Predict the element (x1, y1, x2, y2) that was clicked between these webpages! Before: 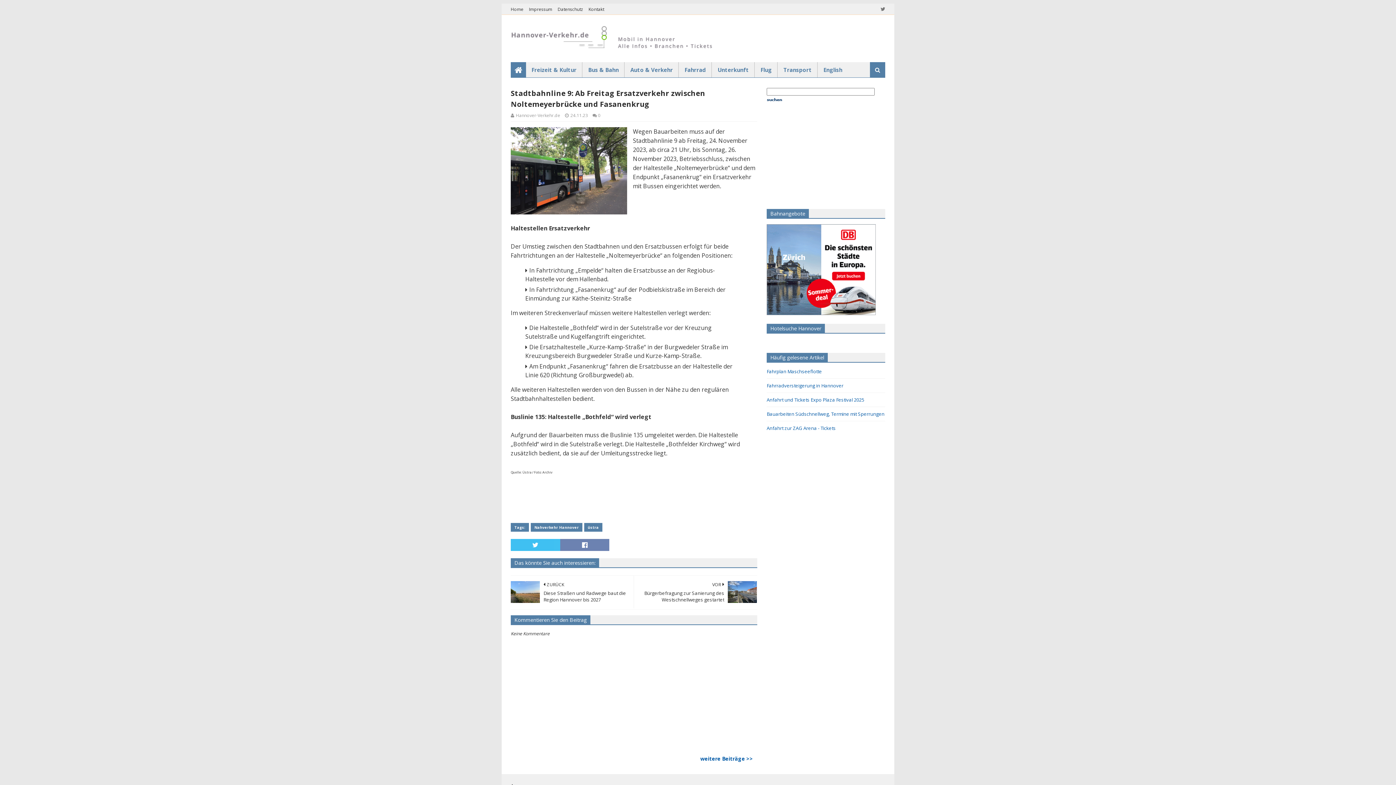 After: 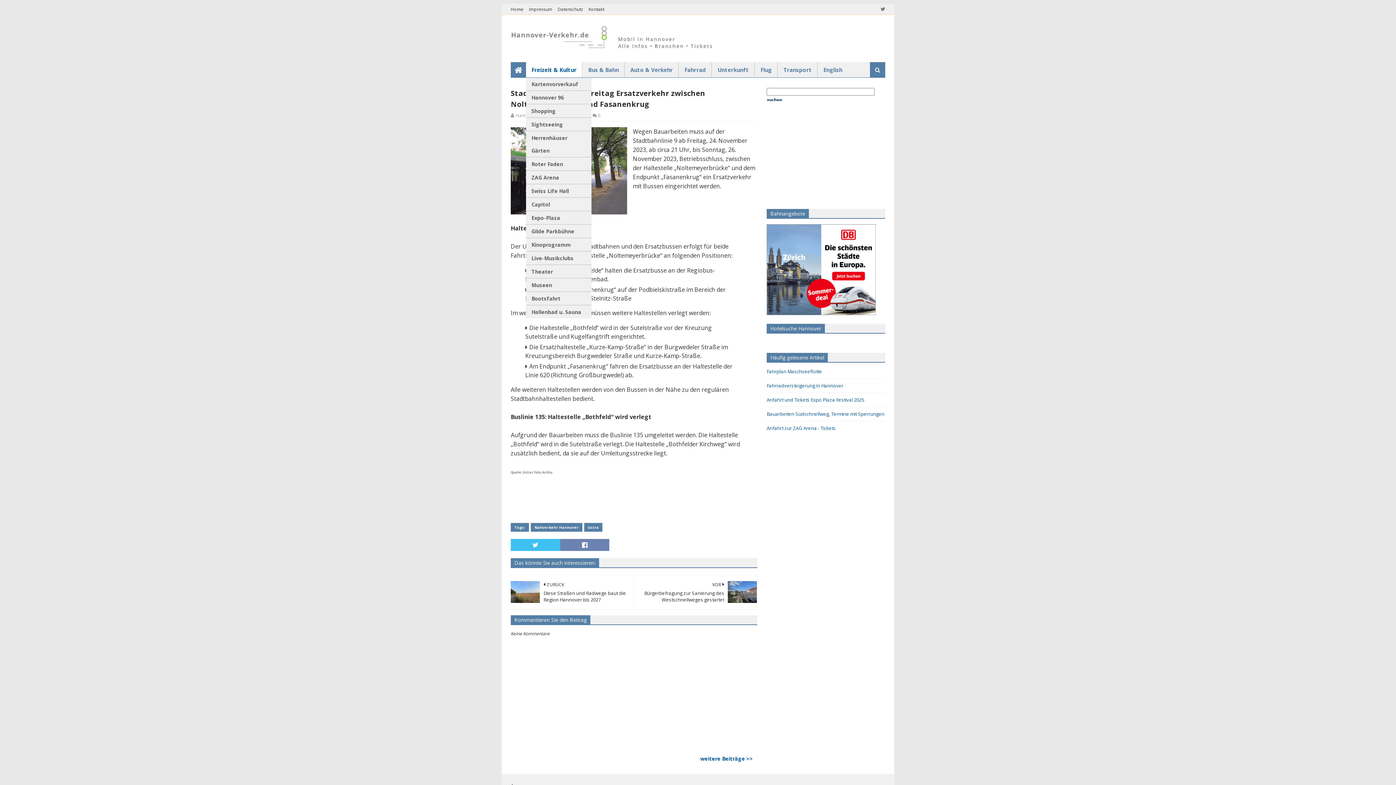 Action: bbox: (526, 62, 582, 77) label: Freizeit & Kultur